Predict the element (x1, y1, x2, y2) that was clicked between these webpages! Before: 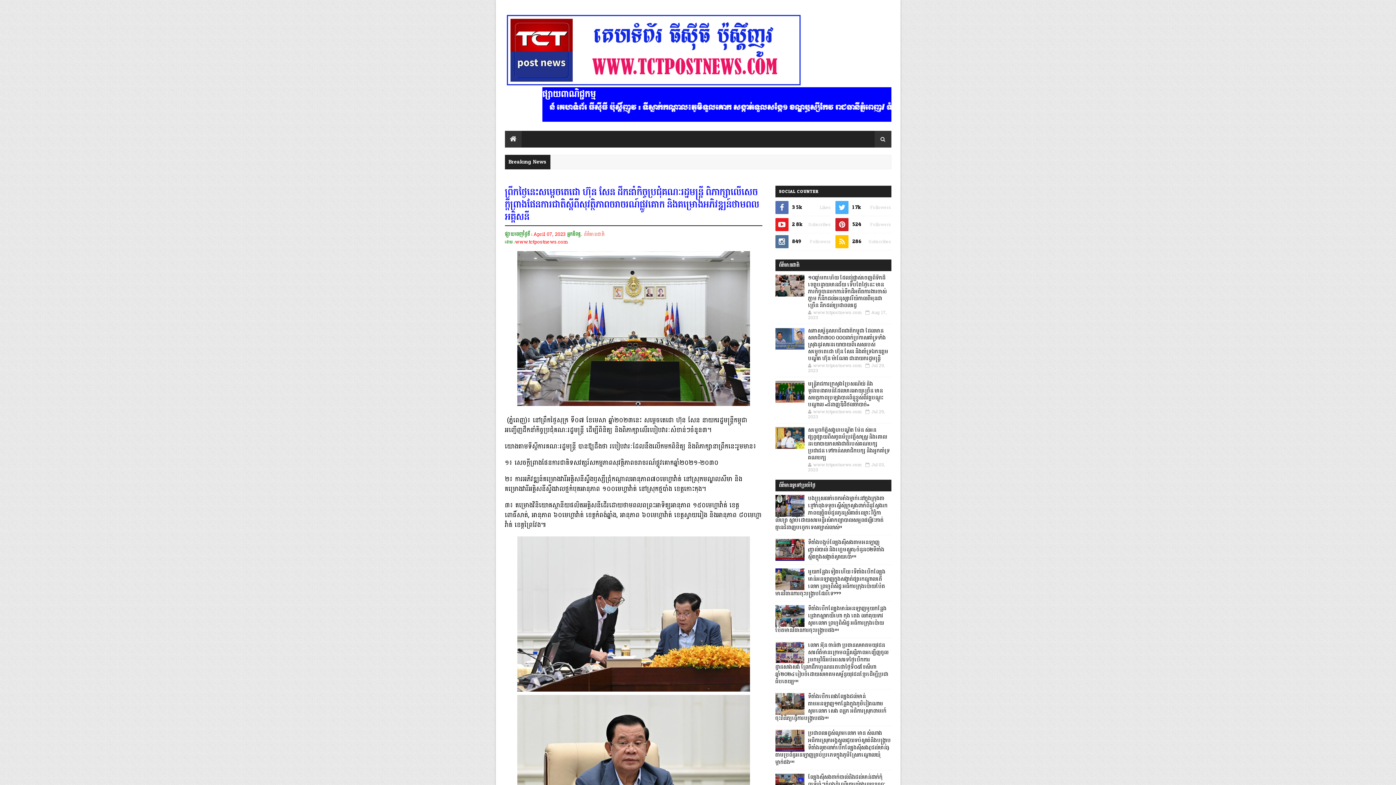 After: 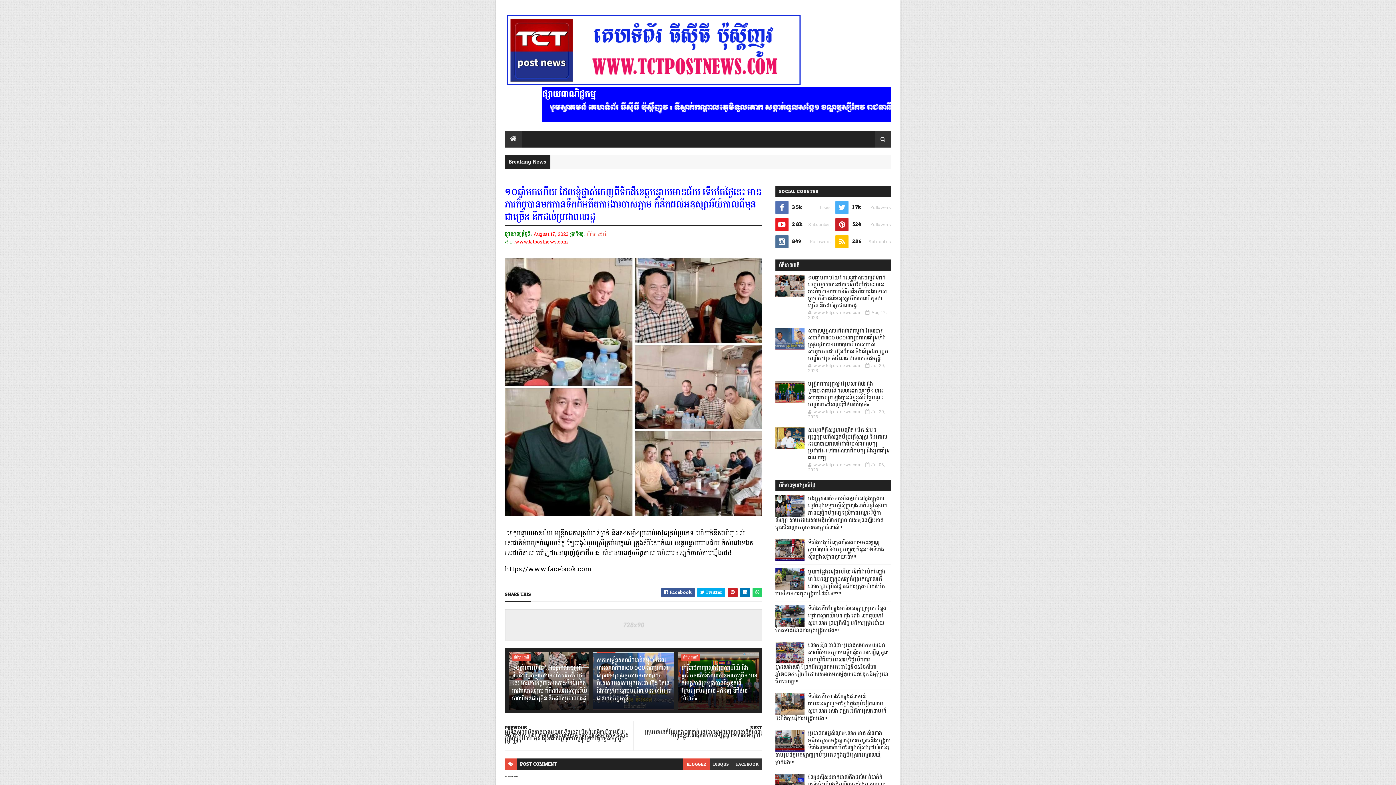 Action: bbox: (808, 273, 886, 310) label: ១០ឆ្នាំមកហើយ ដែលខ្ញុំផ្លាស់ចេញពីទឹកដីខេត្តបន្ទាយមានជ័យ ទើបតែថ្ងៃនេះ មានភារកិច្ចបានមកកាន់ទឹកដីអតីតការងារចាស់ភ្លាម ក៏នឹកដល់អនុស្សាវរីយ៍កាលពីមុនជាច្រើន នឹកដល់ប្រជាពលរដ្ឋ